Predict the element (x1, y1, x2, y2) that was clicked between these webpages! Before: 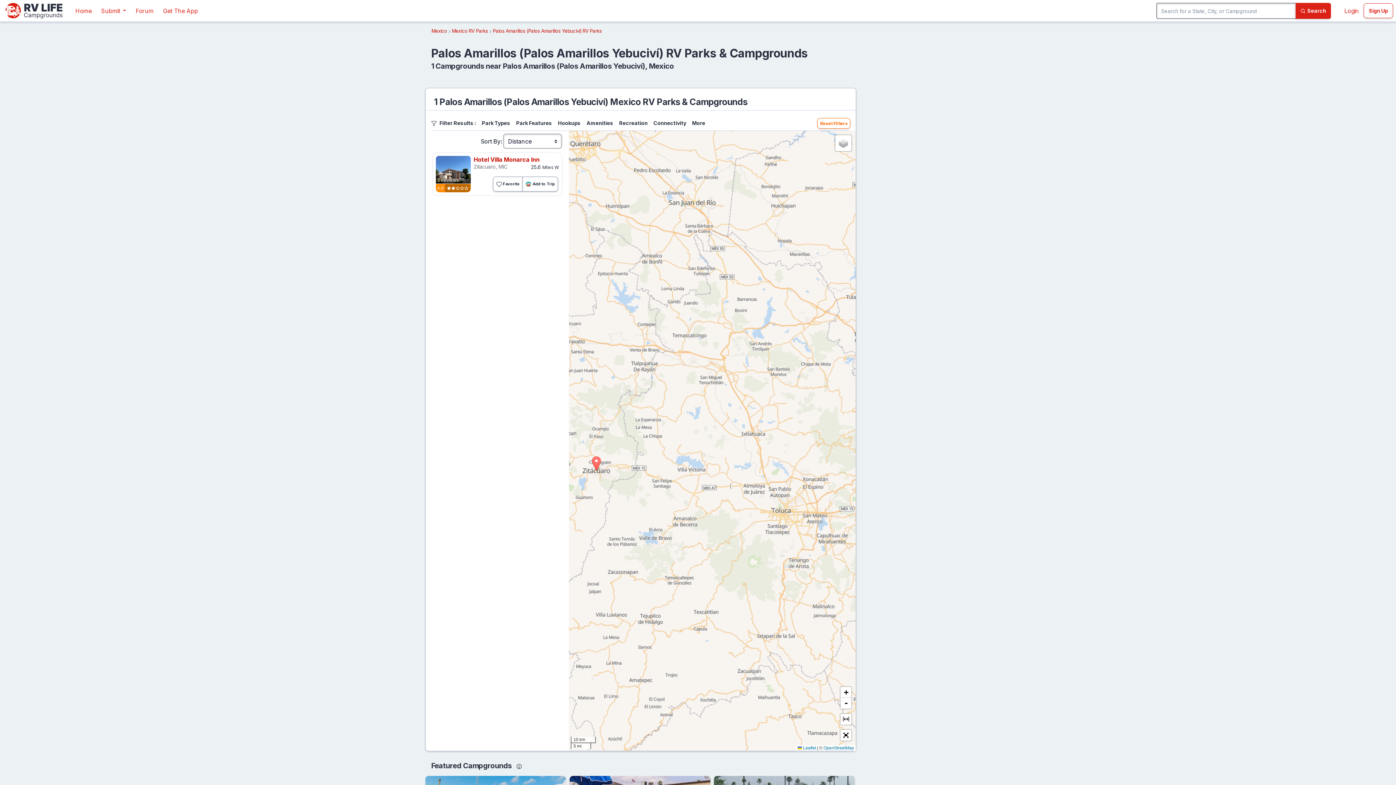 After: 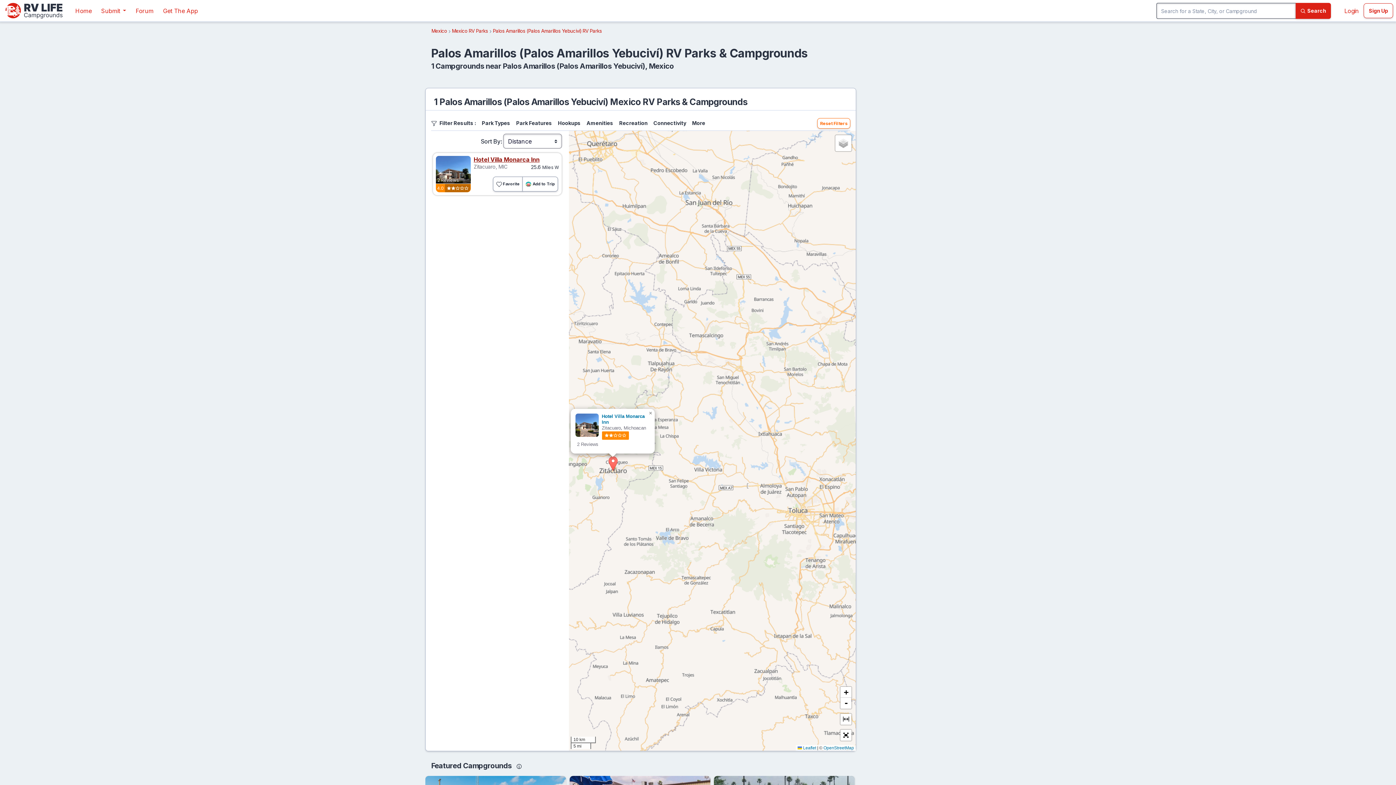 Action: label: Hotel Villa Monarca Inn
 bbox: (473, 156, 539, 163)